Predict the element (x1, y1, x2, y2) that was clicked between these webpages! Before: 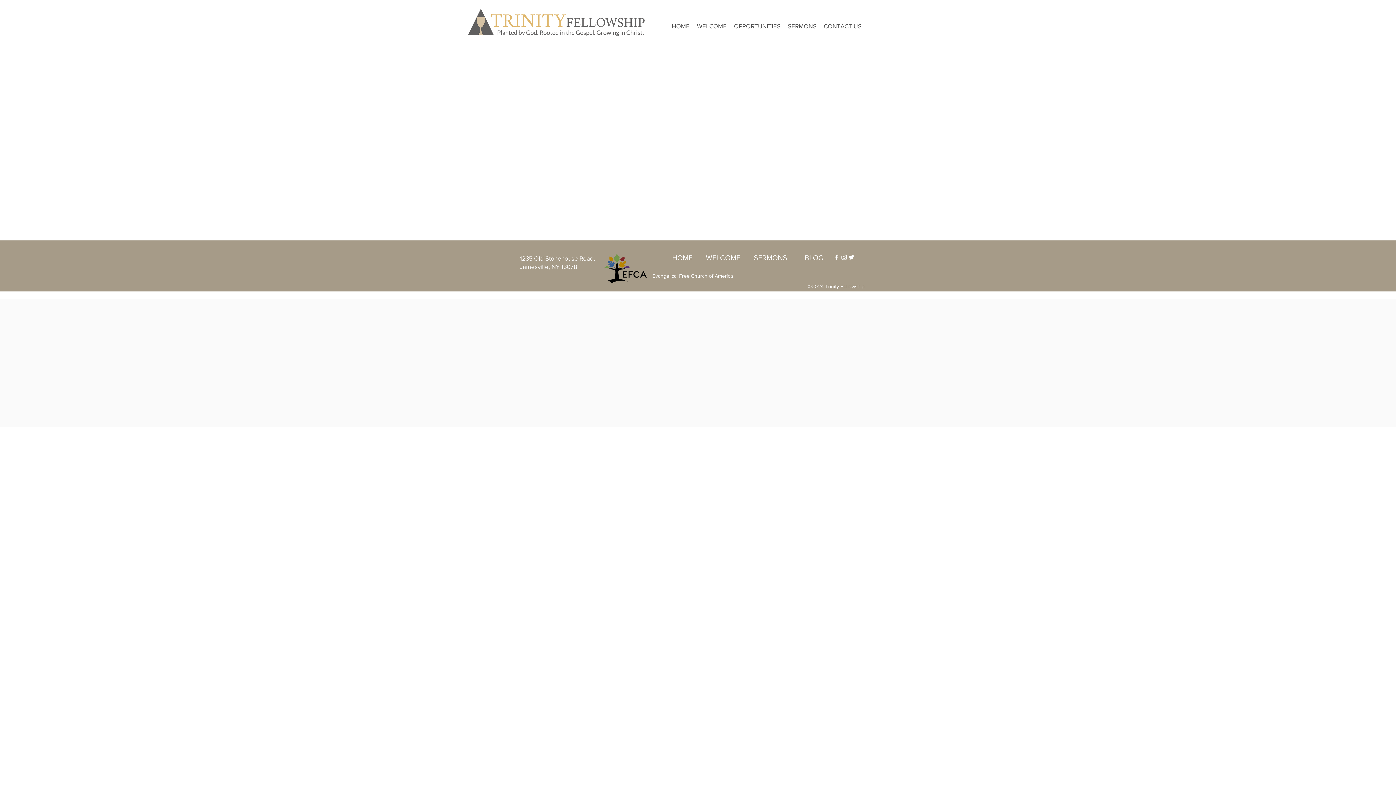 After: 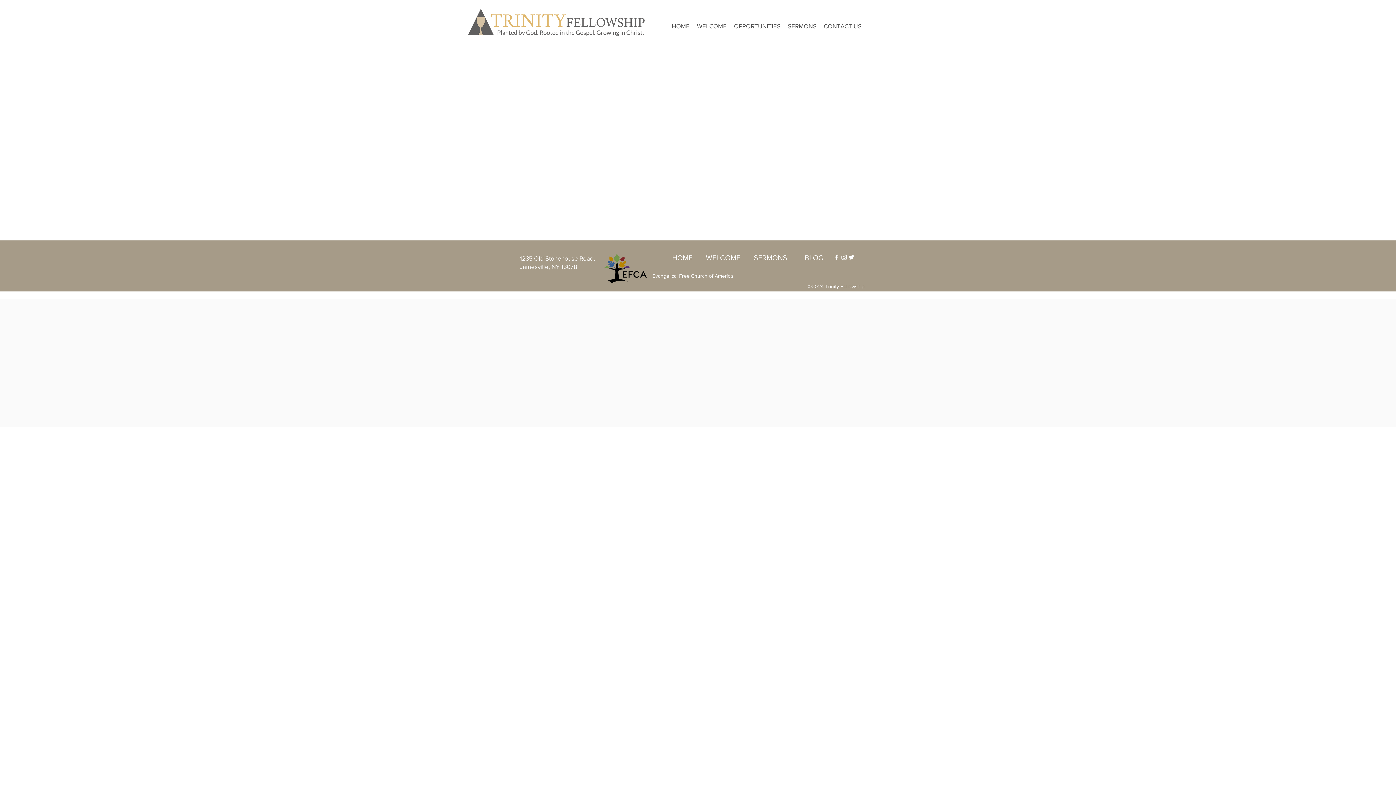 Action: bbox: (730, 20, 784, 32) label: OPPORTUNITIES